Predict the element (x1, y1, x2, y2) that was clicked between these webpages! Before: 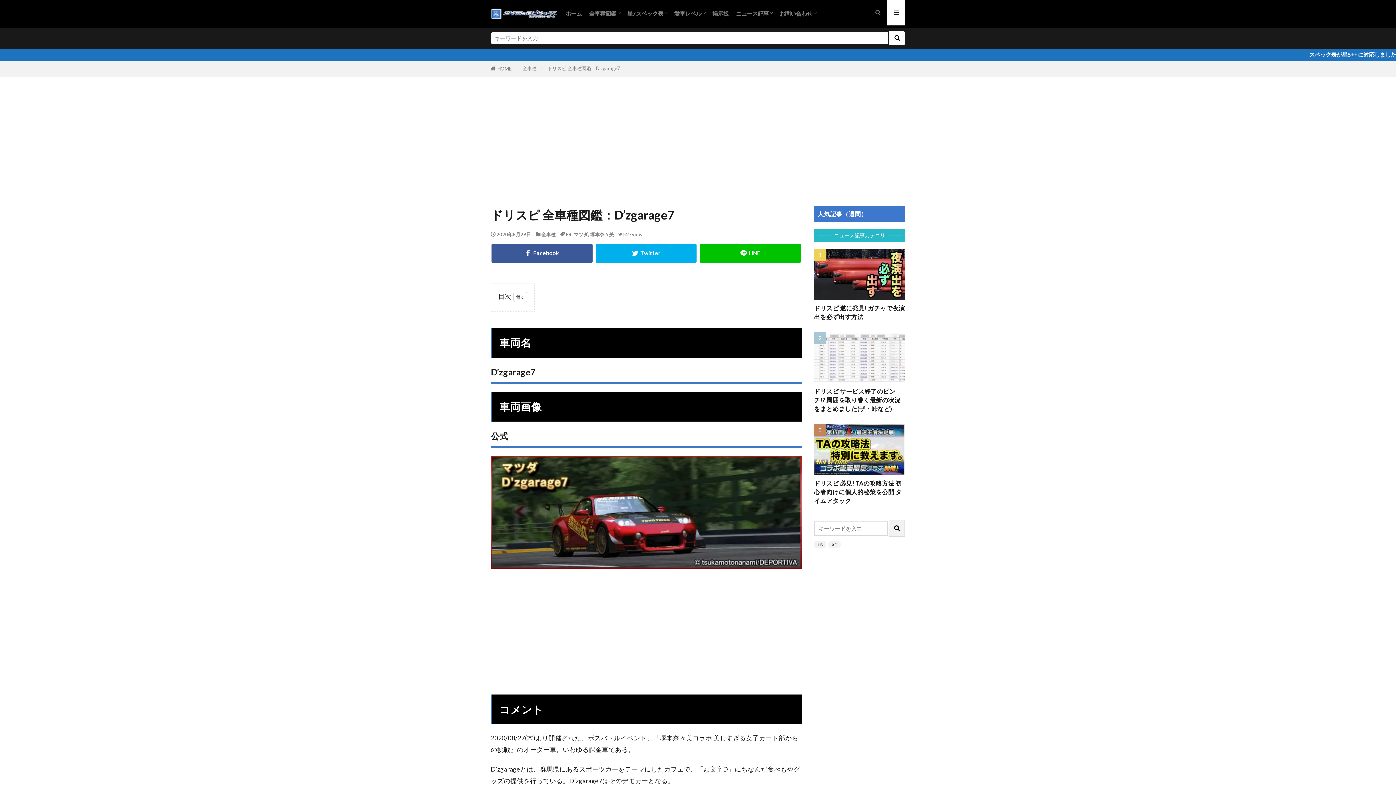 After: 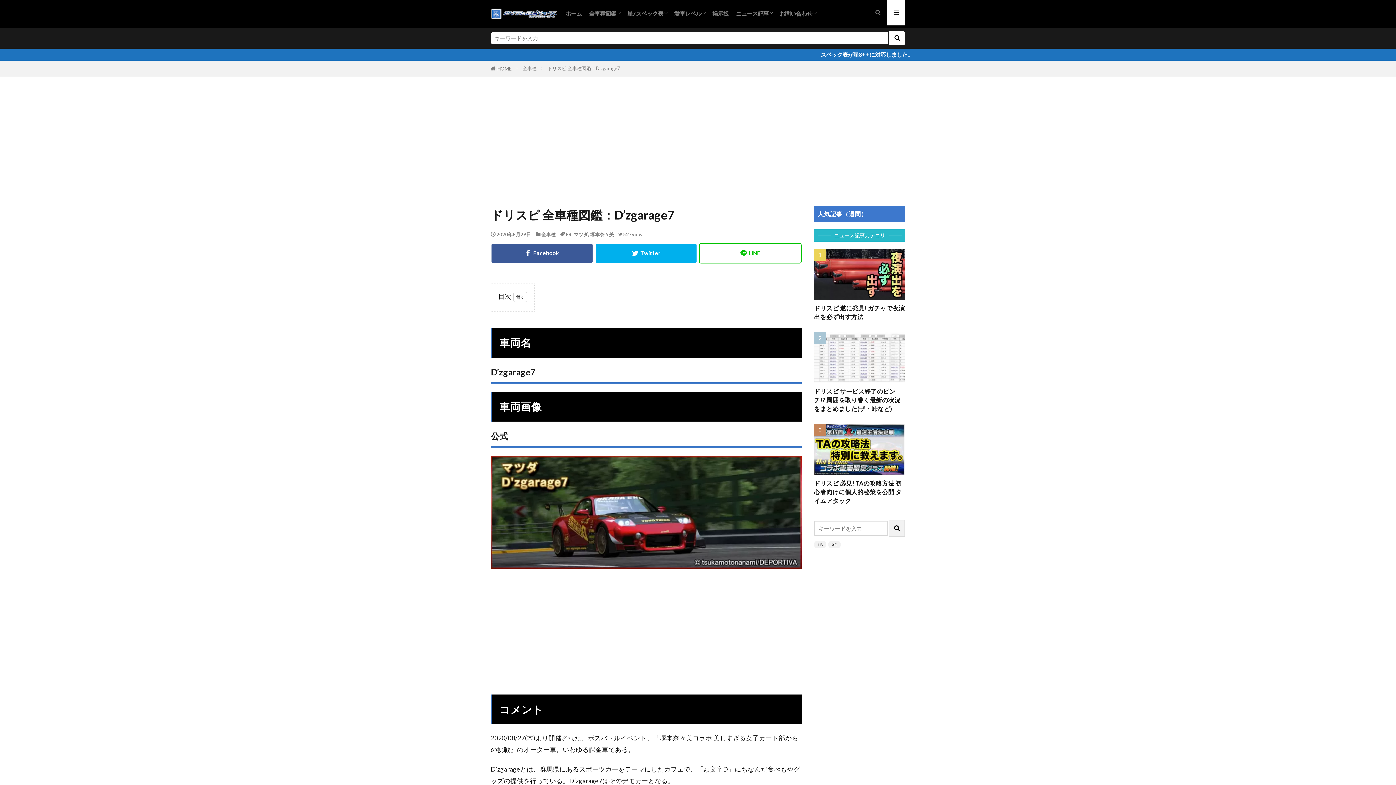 Action: bbox: (699, 243, 801, 263)